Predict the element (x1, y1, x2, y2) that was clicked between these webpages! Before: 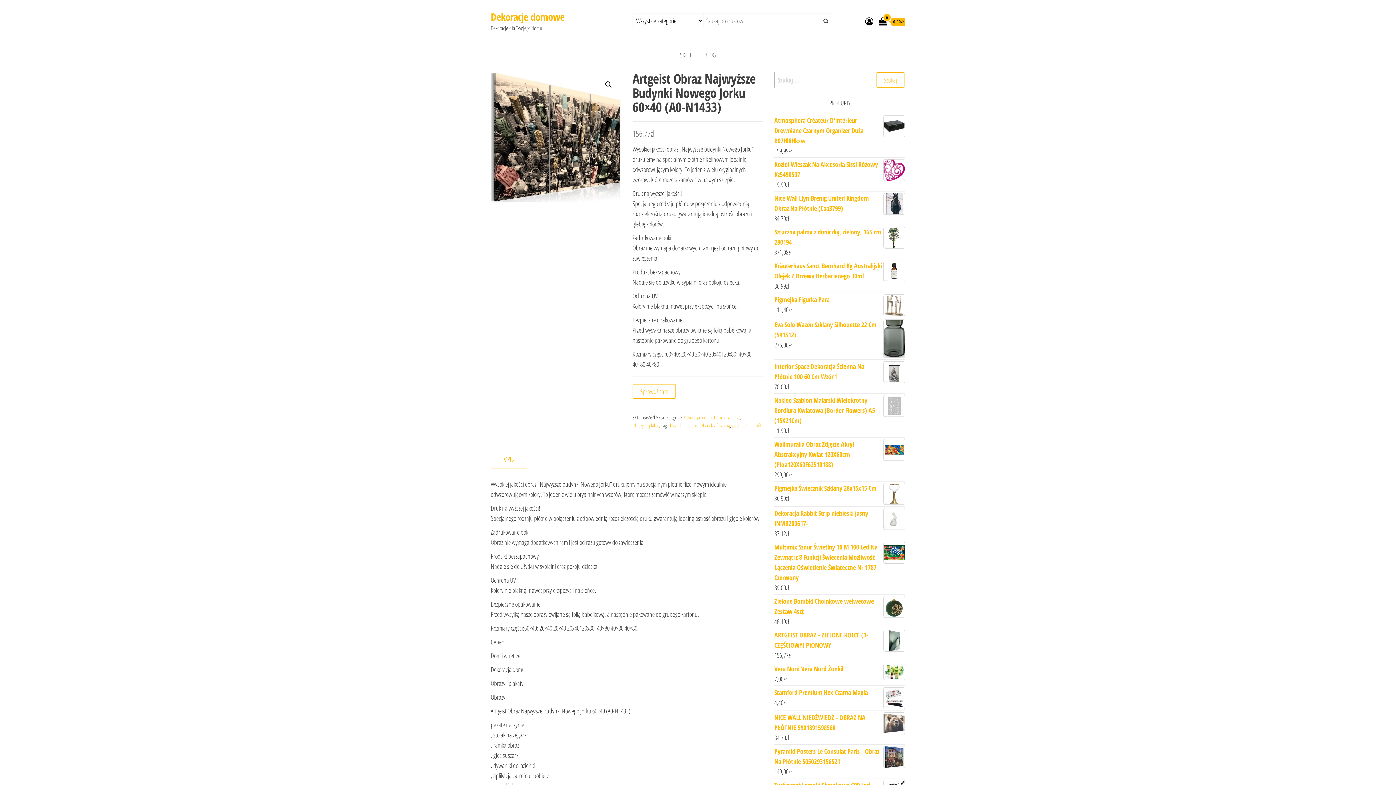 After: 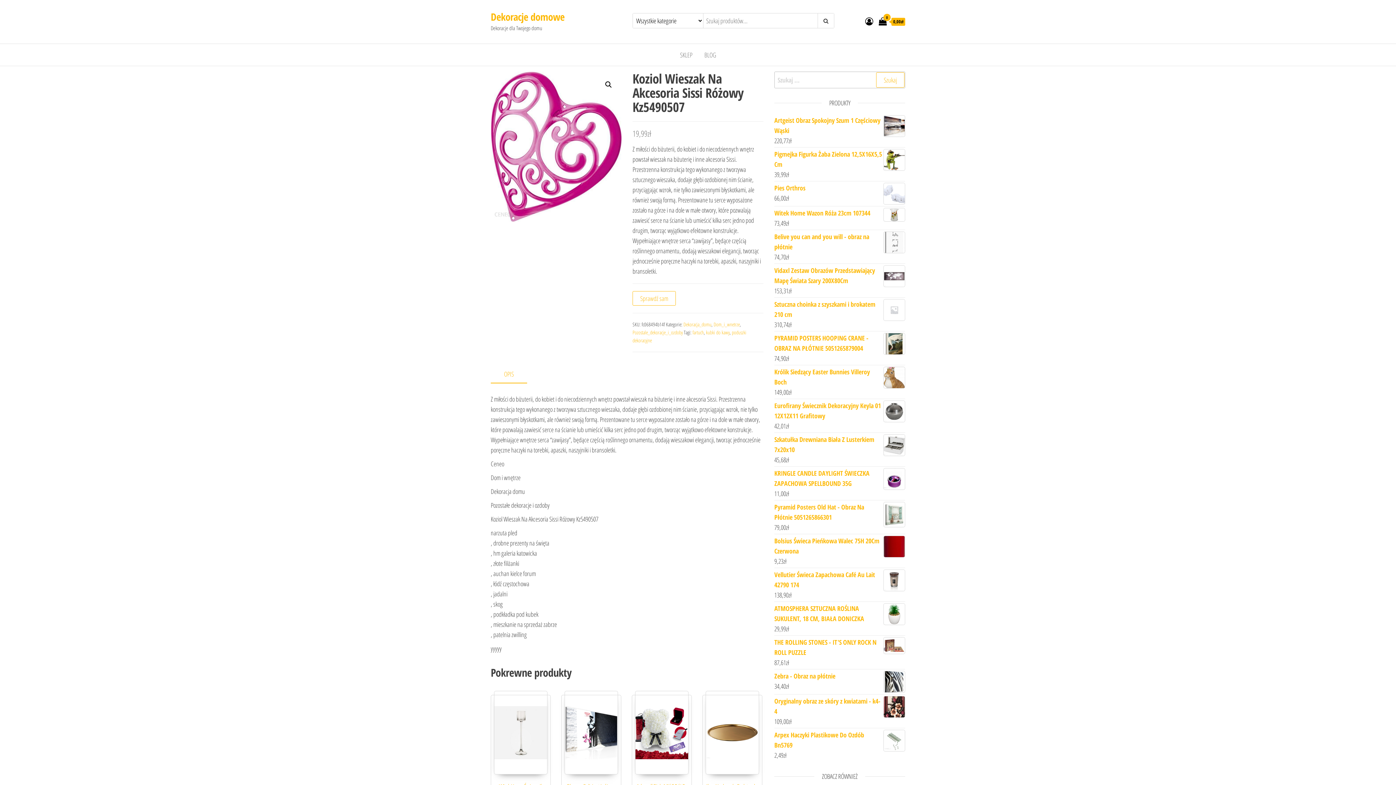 Action: label: Koziol Wieszak Na Akcesoria Sissi Różowy Kz5490507 bbox: (774, 159, 905, 179)